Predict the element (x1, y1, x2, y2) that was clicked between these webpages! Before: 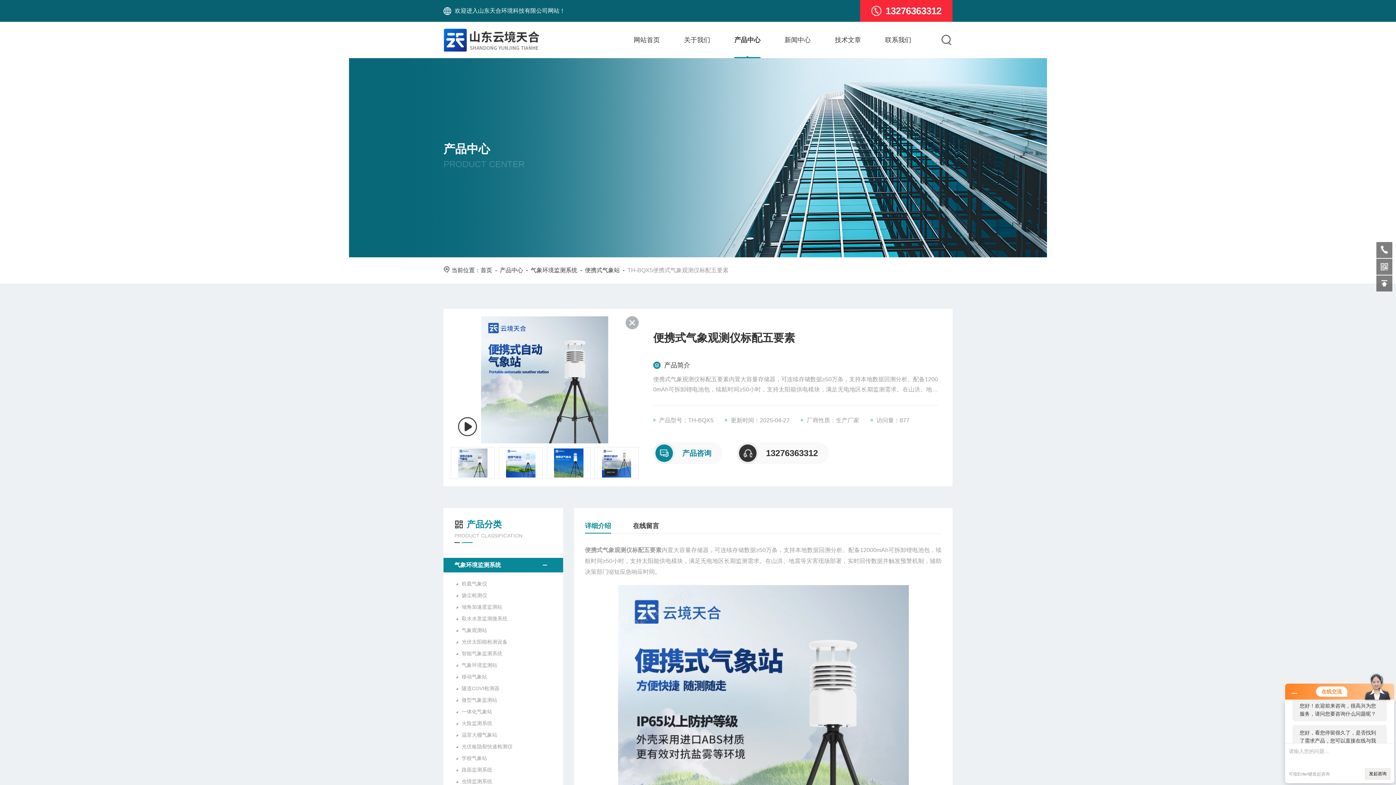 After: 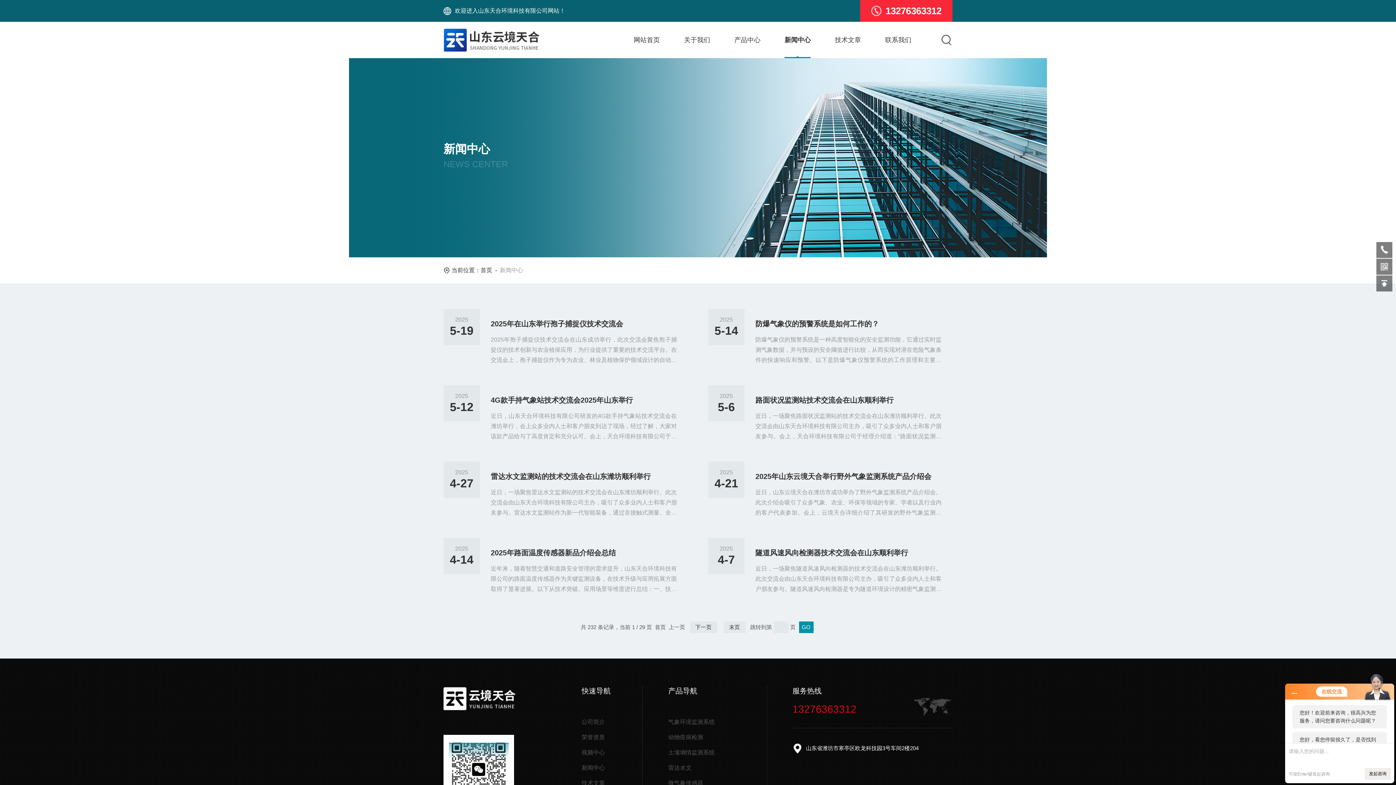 Action: label: 新闻中心 bbox: (784, 34, 810, 58)